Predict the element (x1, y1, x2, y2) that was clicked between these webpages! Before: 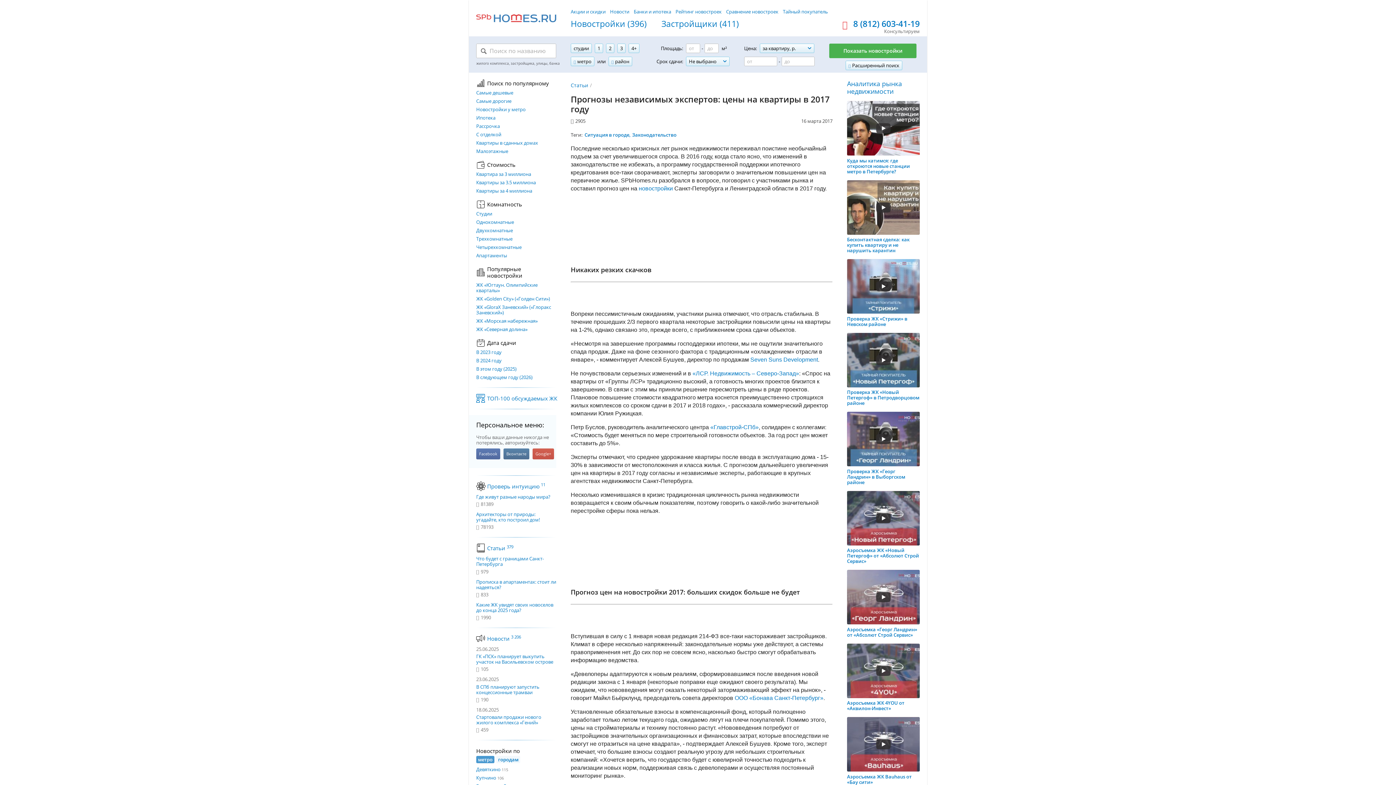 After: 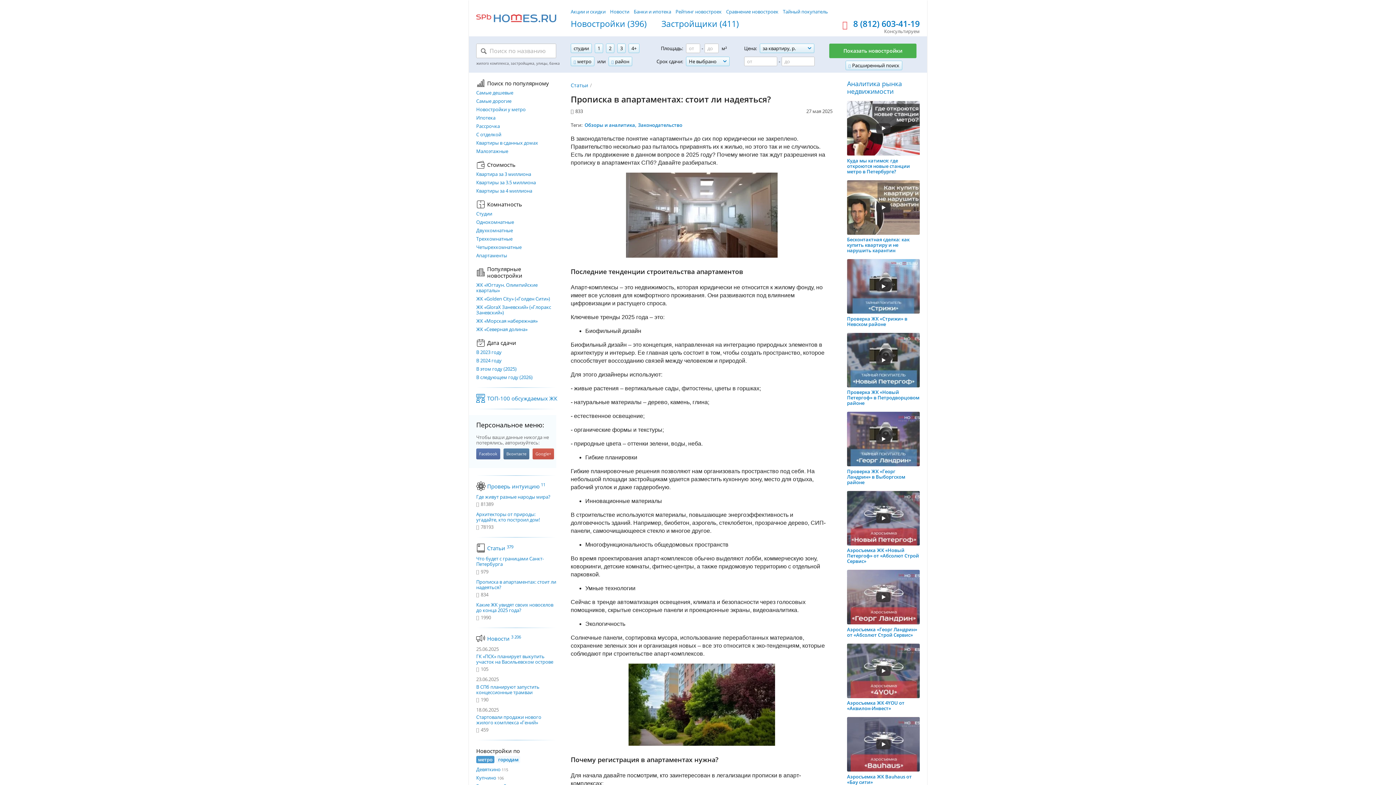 Action: label: Прописка в апартаментах: стоит ли надеяться? bbox: (476, 579, 556, 590)